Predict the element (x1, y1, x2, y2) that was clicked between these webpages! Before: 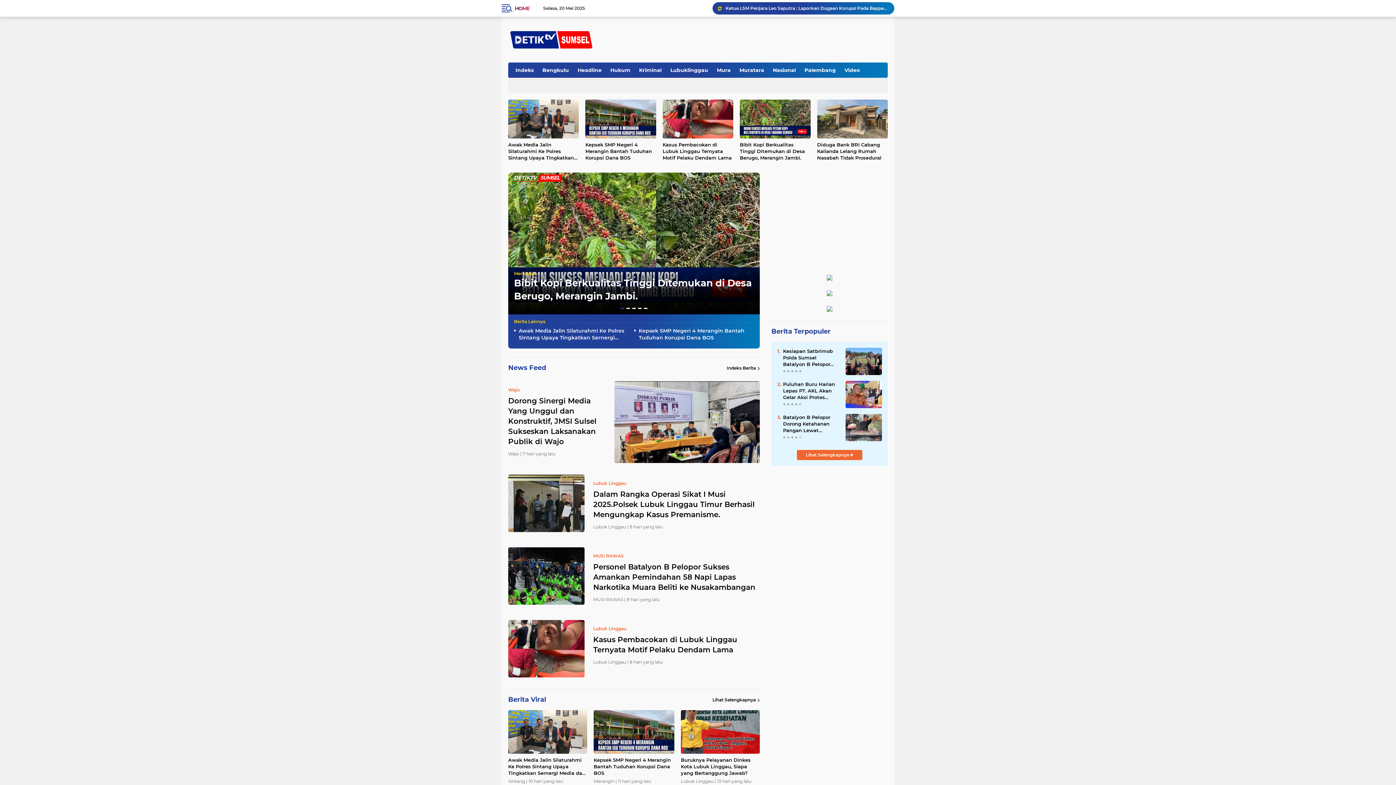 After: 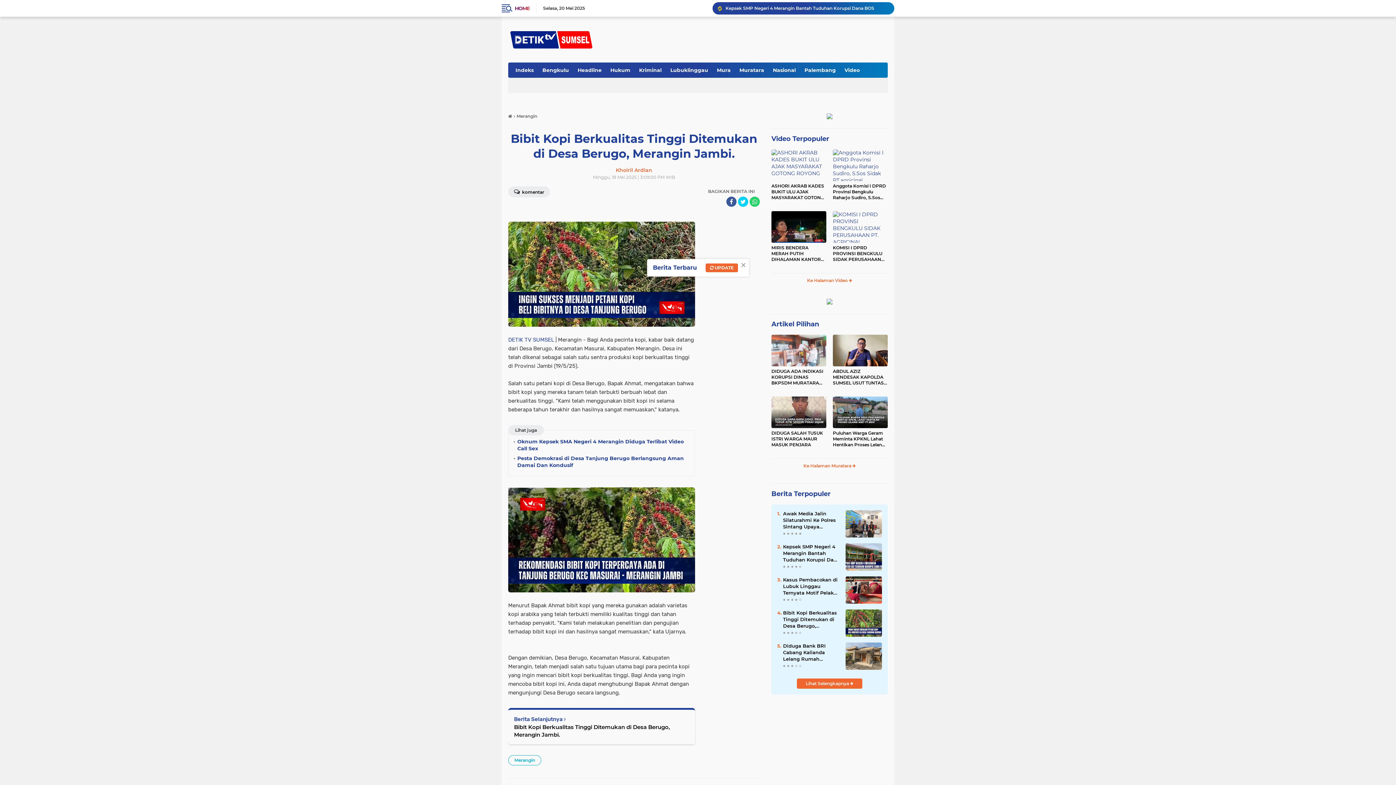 Action: bbox: (508, 172, 760, 314)